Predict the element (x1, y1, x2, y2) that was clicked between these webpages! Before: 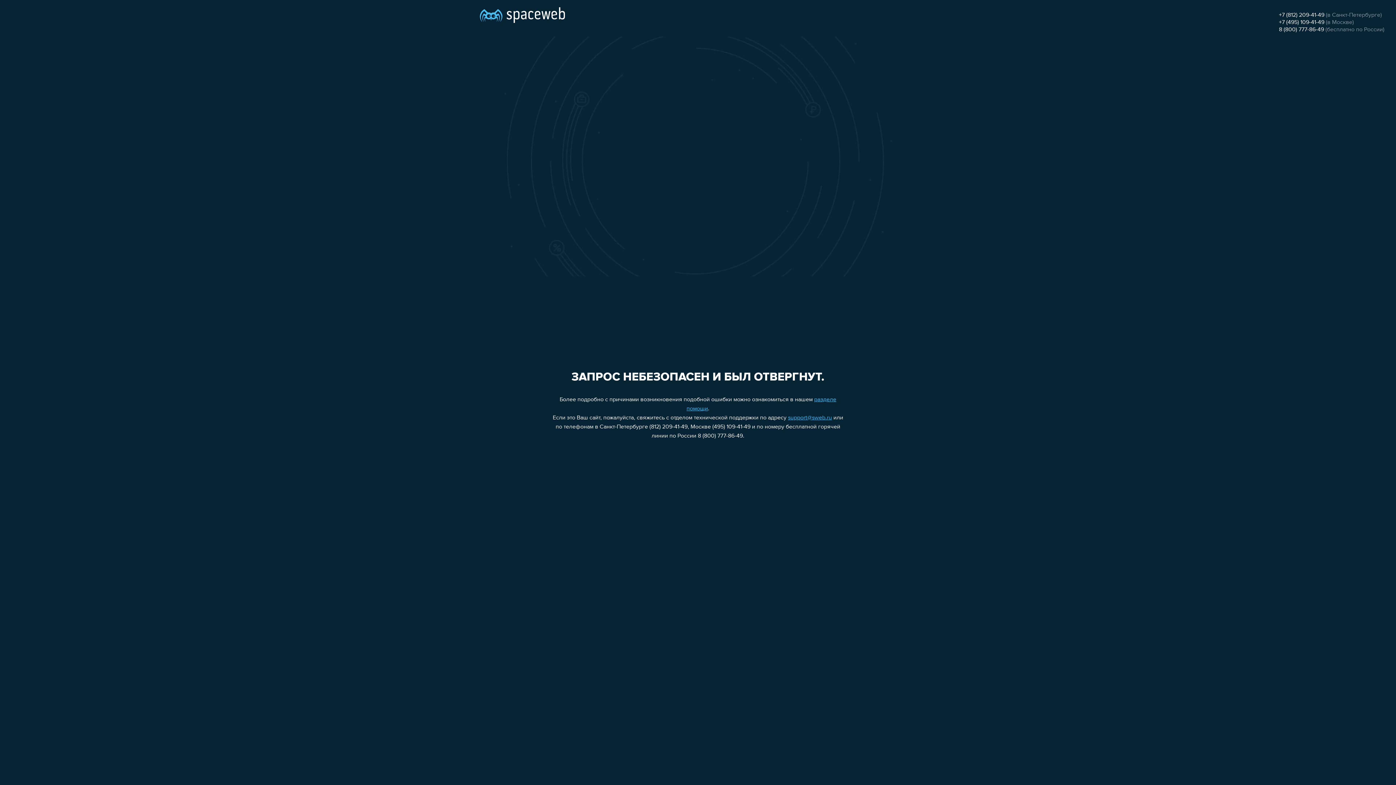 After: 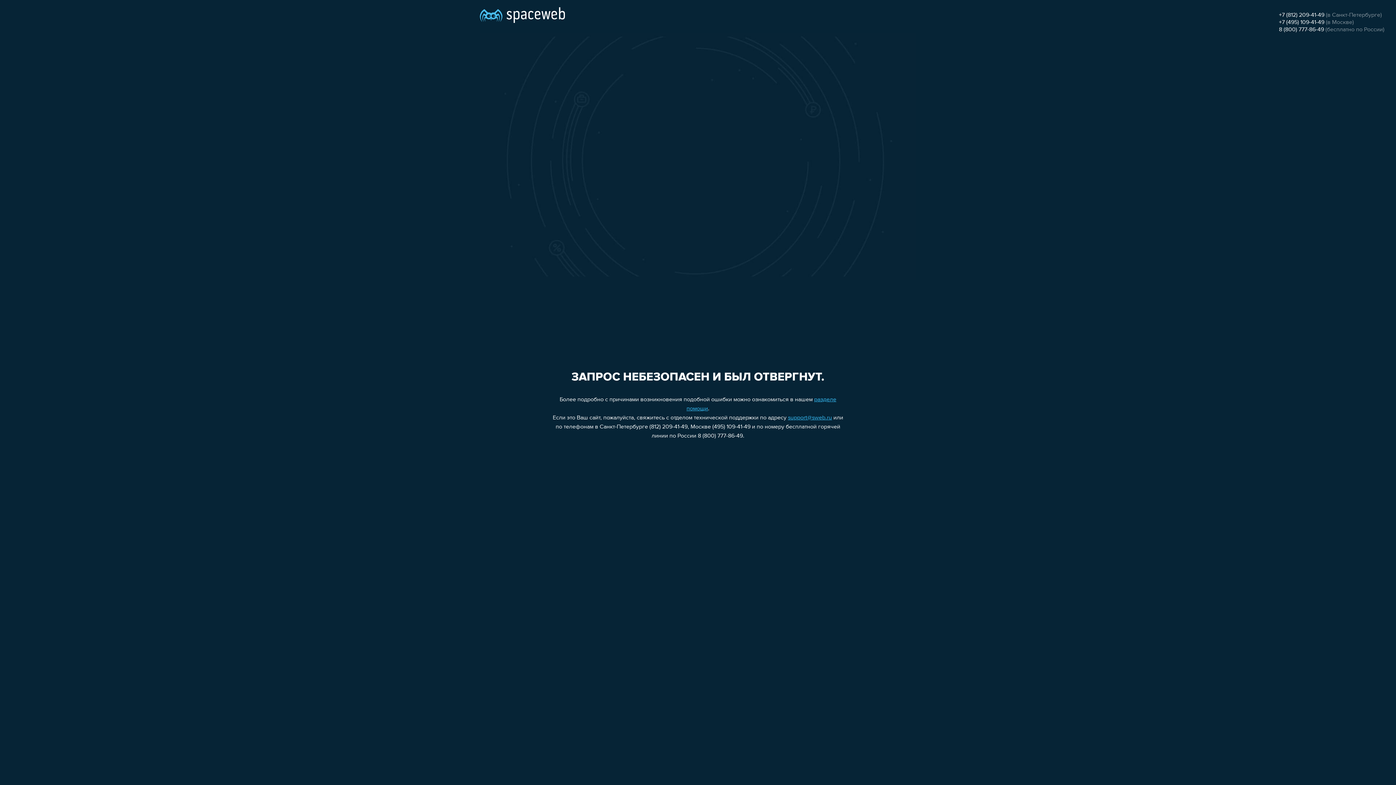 Action: label: support@sweb.ru bbox: (788, 415, 832, 421)